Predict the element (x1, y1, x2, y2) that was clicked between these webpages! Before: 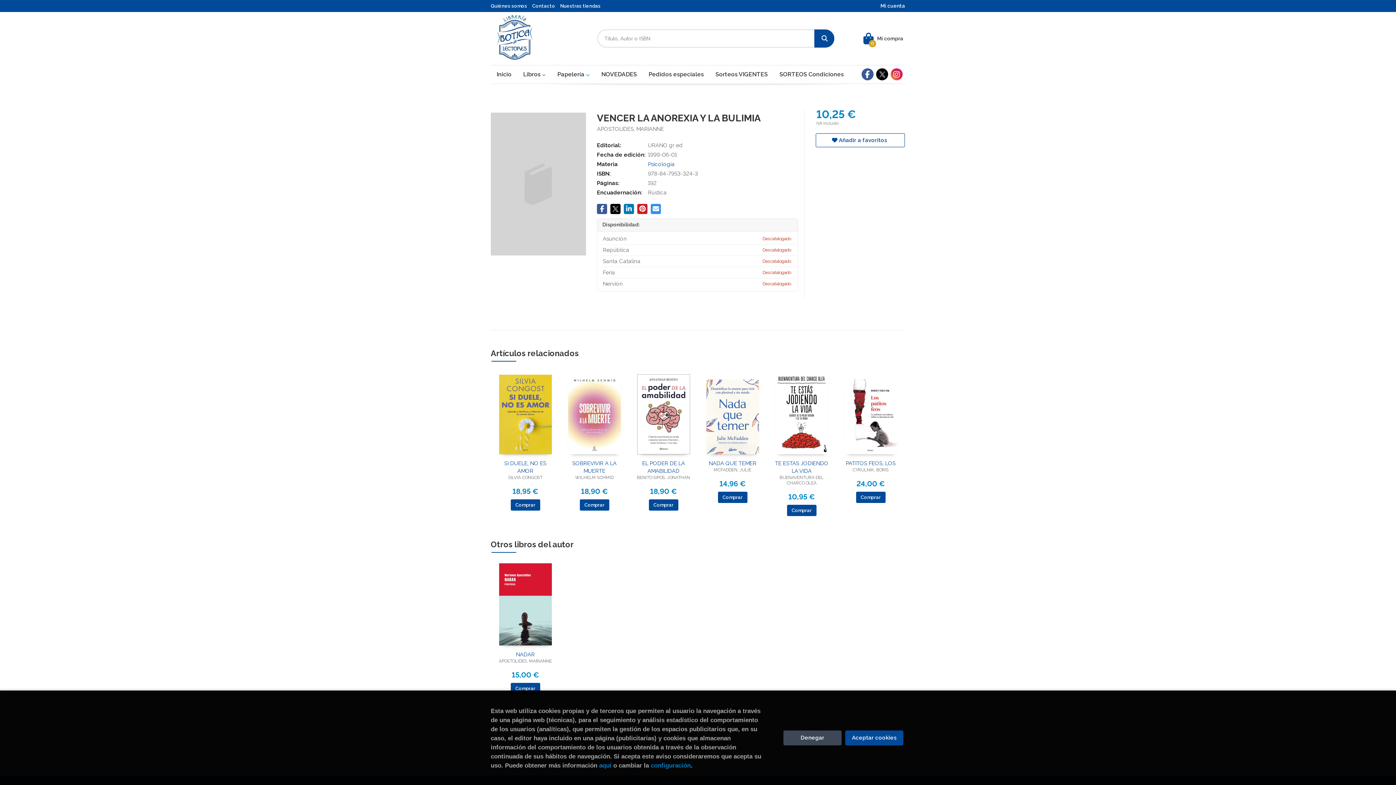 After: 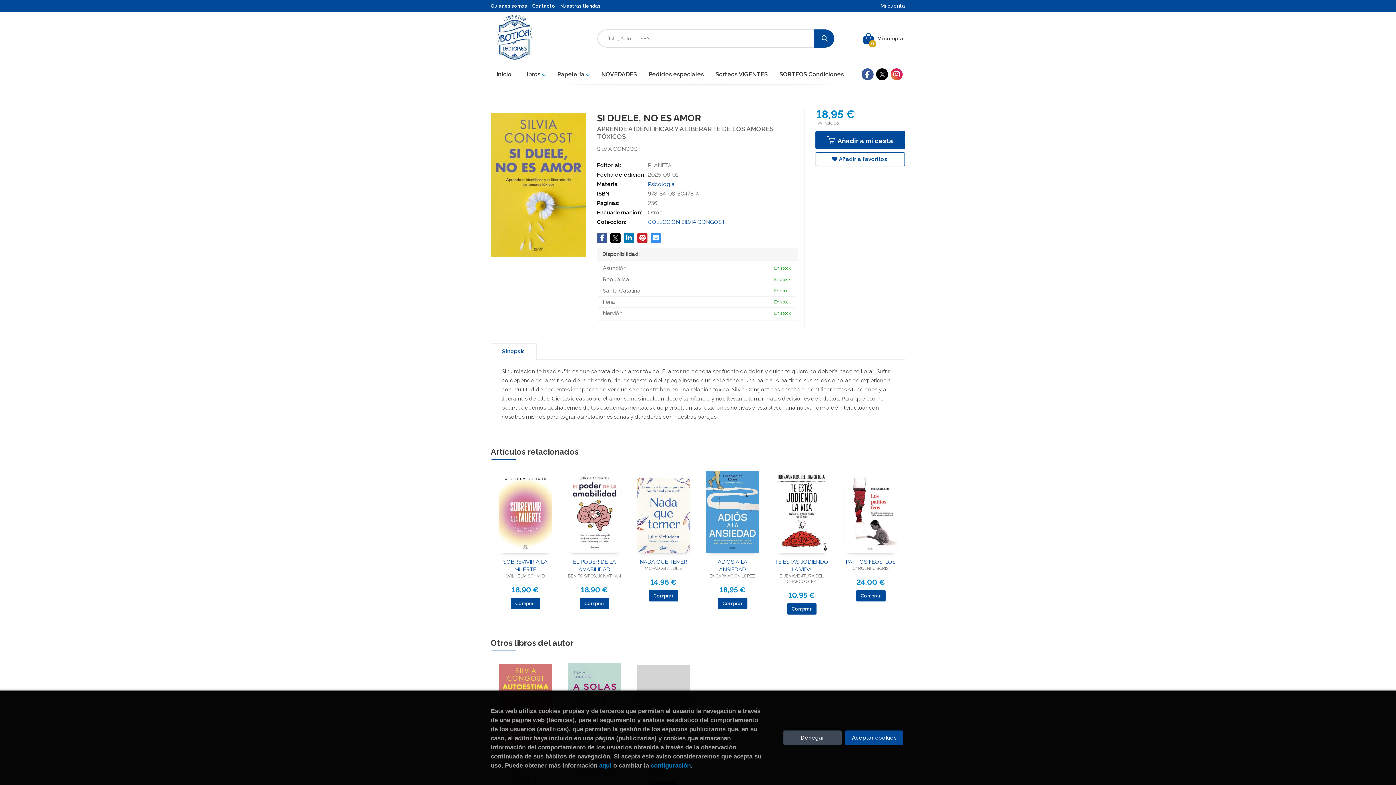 Action: bbox: (497, 460, 553, 475) label: SI DUELE, NO ES AMOR